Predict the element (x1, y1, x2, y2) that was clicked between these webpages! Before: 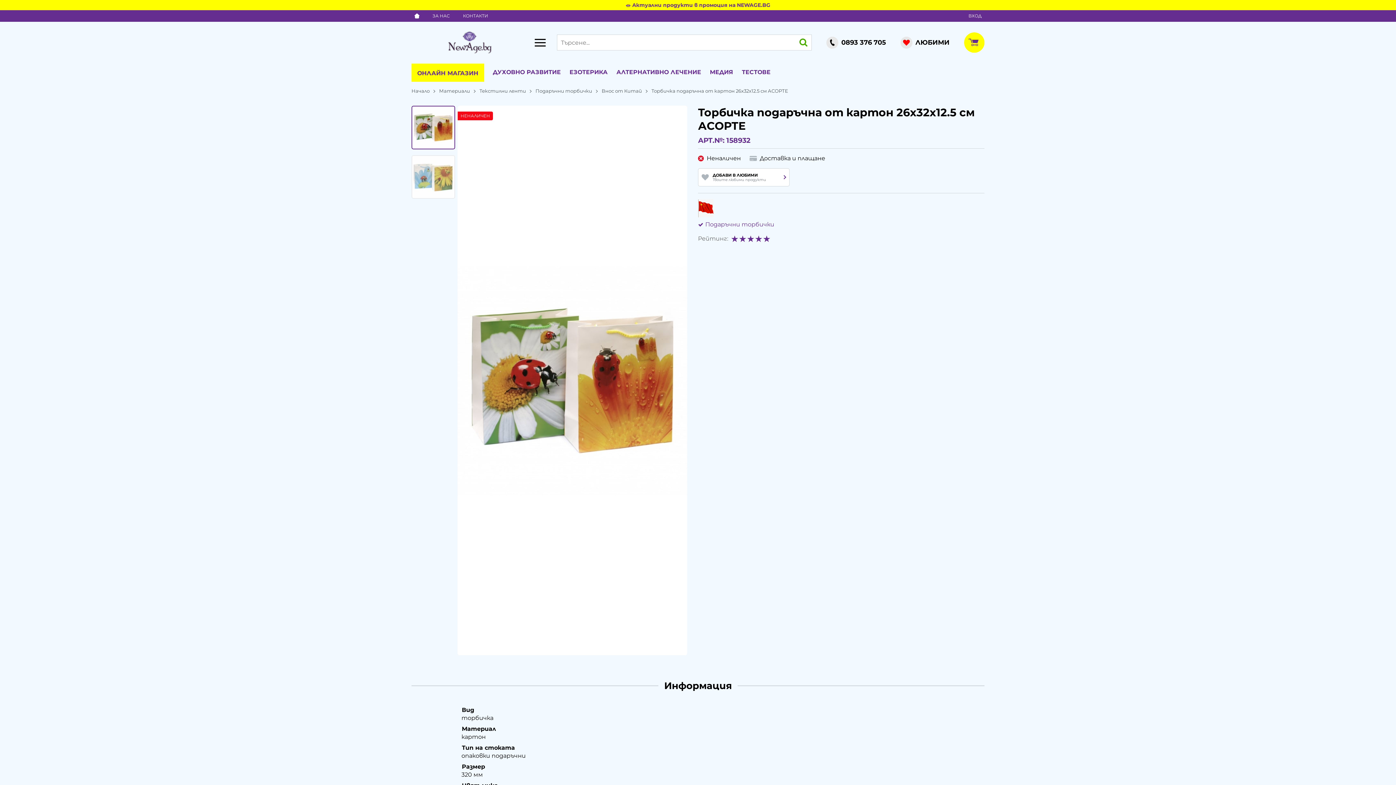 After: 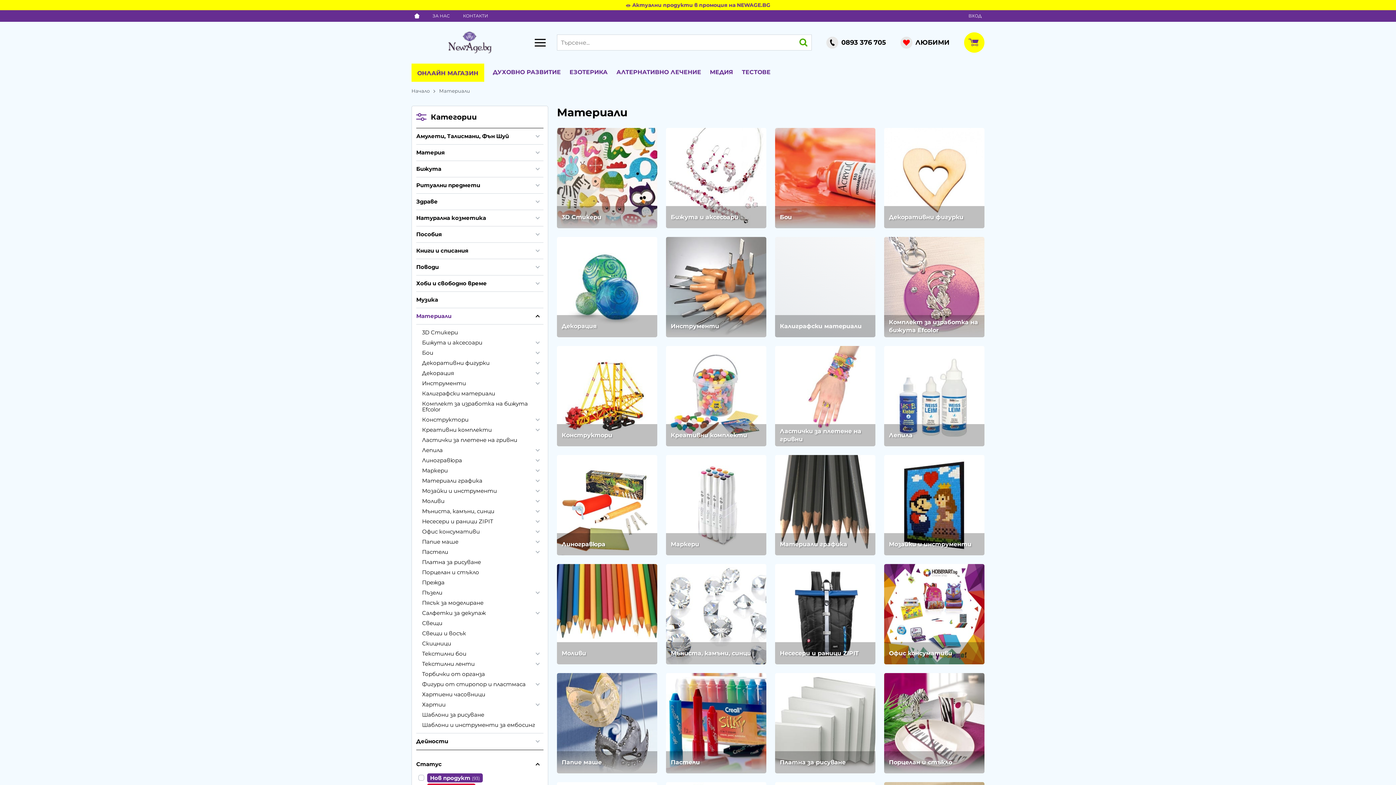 Action: label: Материали bbox: (439, 87, 479, 94)